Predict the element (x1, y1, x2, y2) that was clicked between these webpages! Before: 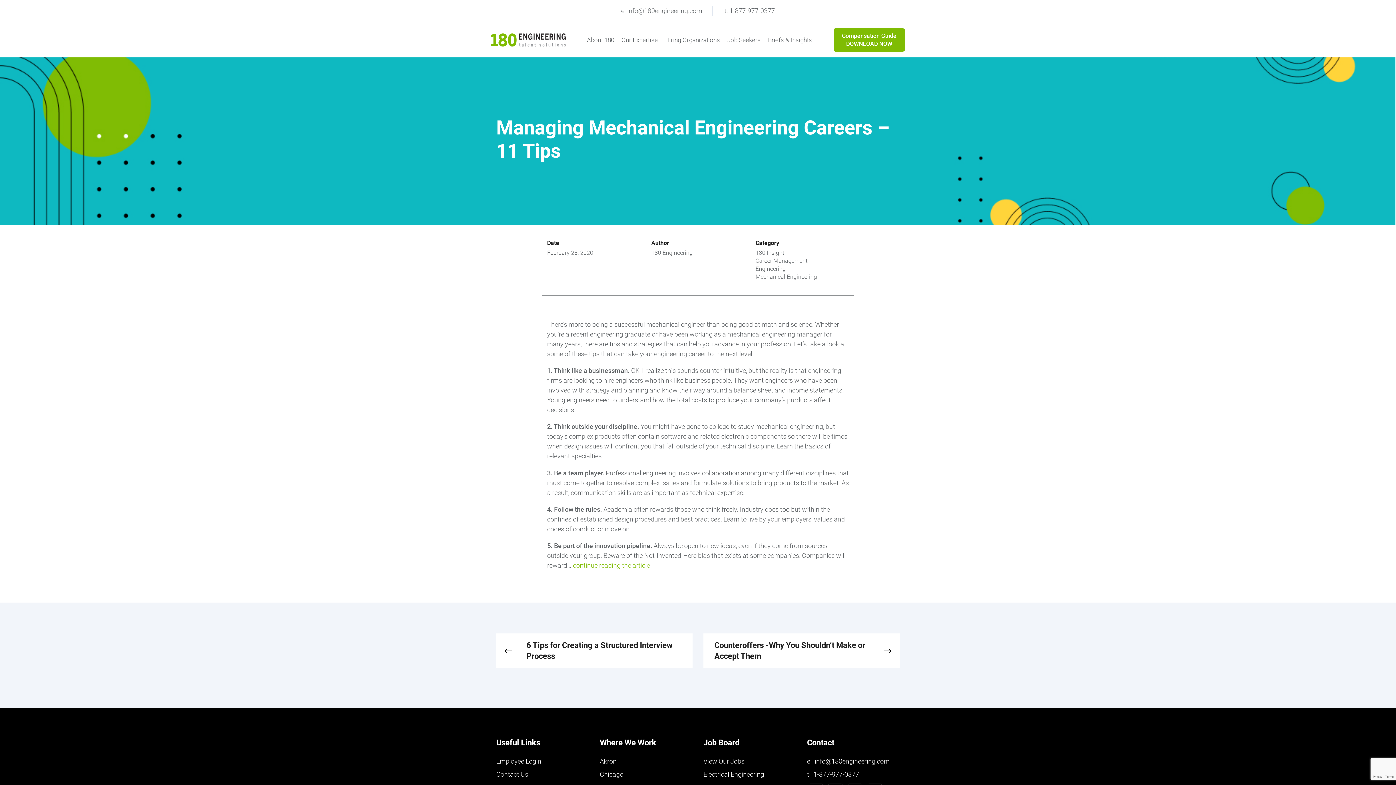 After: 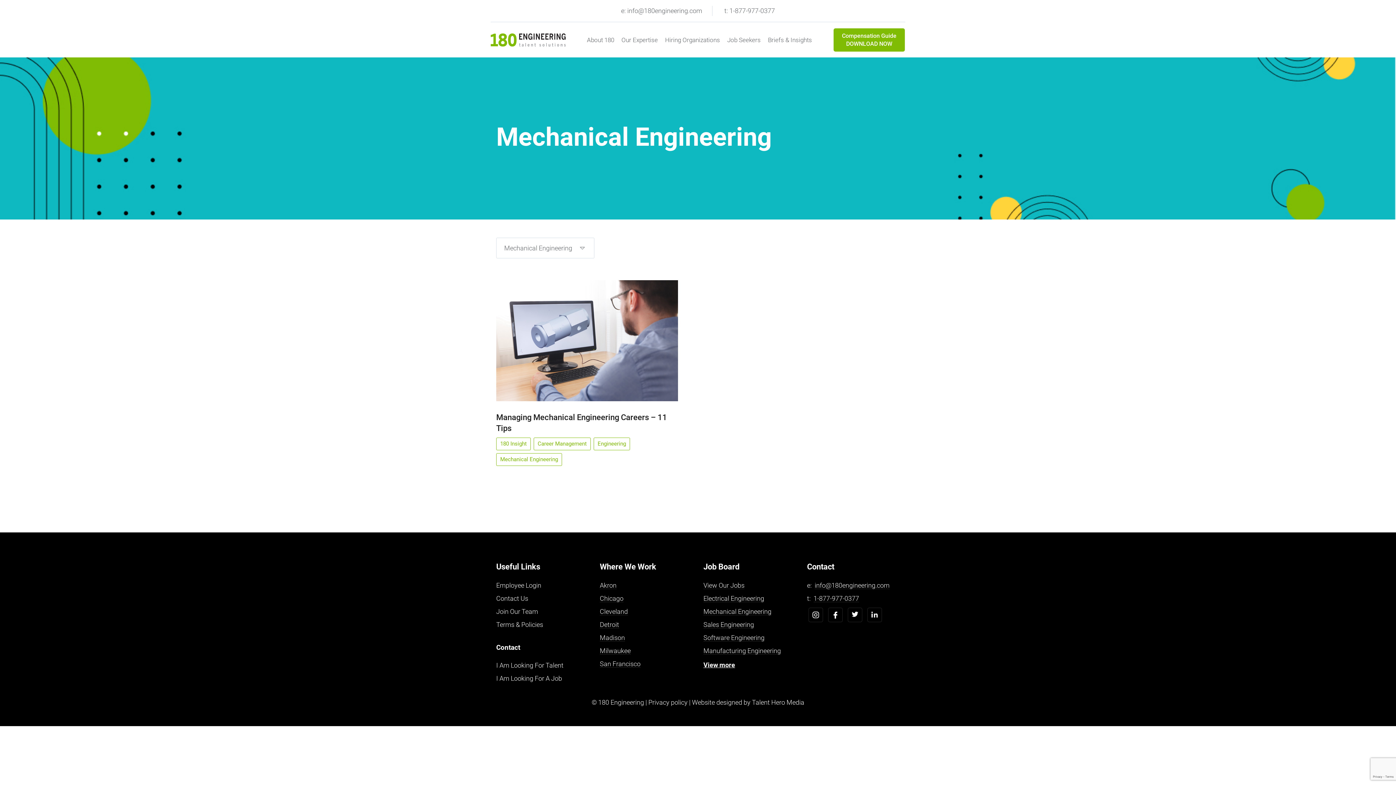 Action: bbox: (755, 273, 817, 280) label: Mechanical Engineering